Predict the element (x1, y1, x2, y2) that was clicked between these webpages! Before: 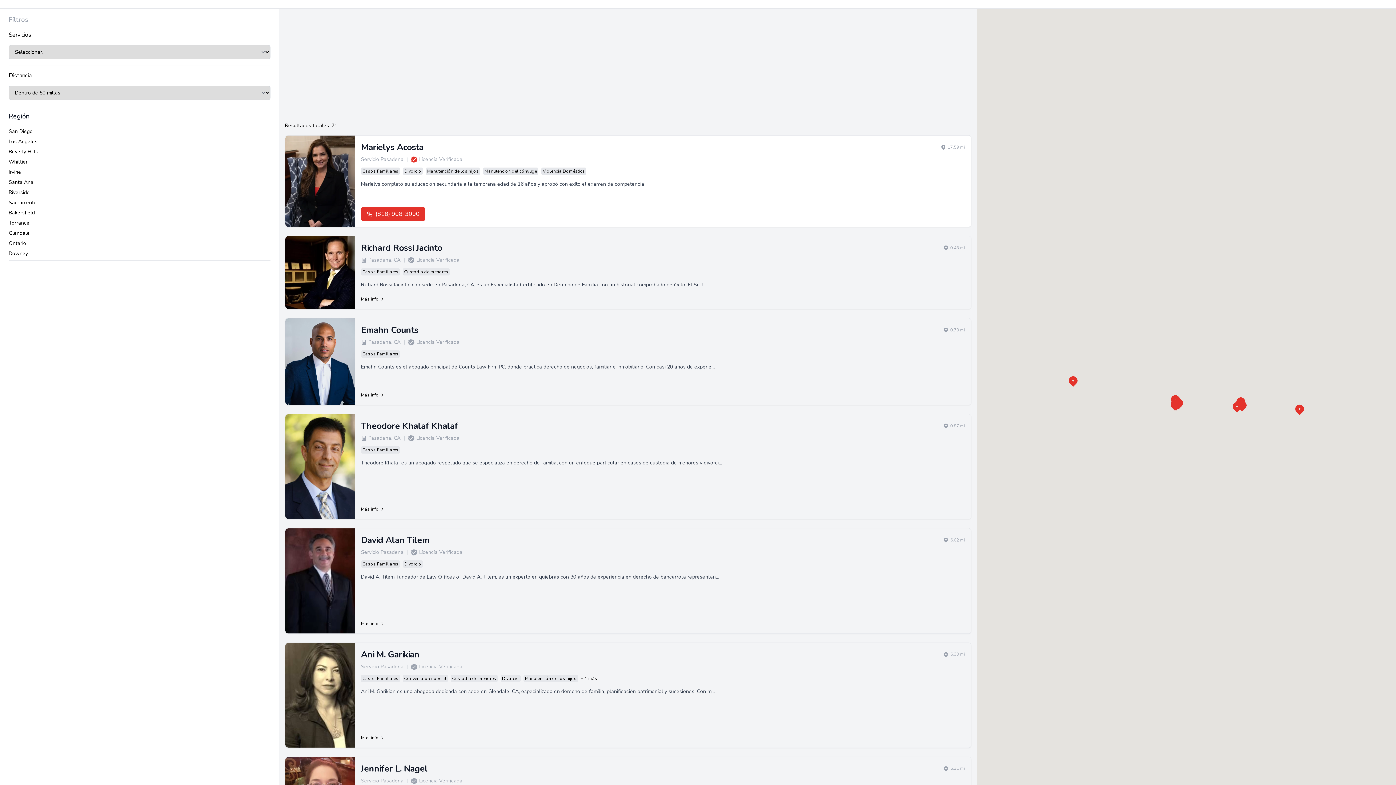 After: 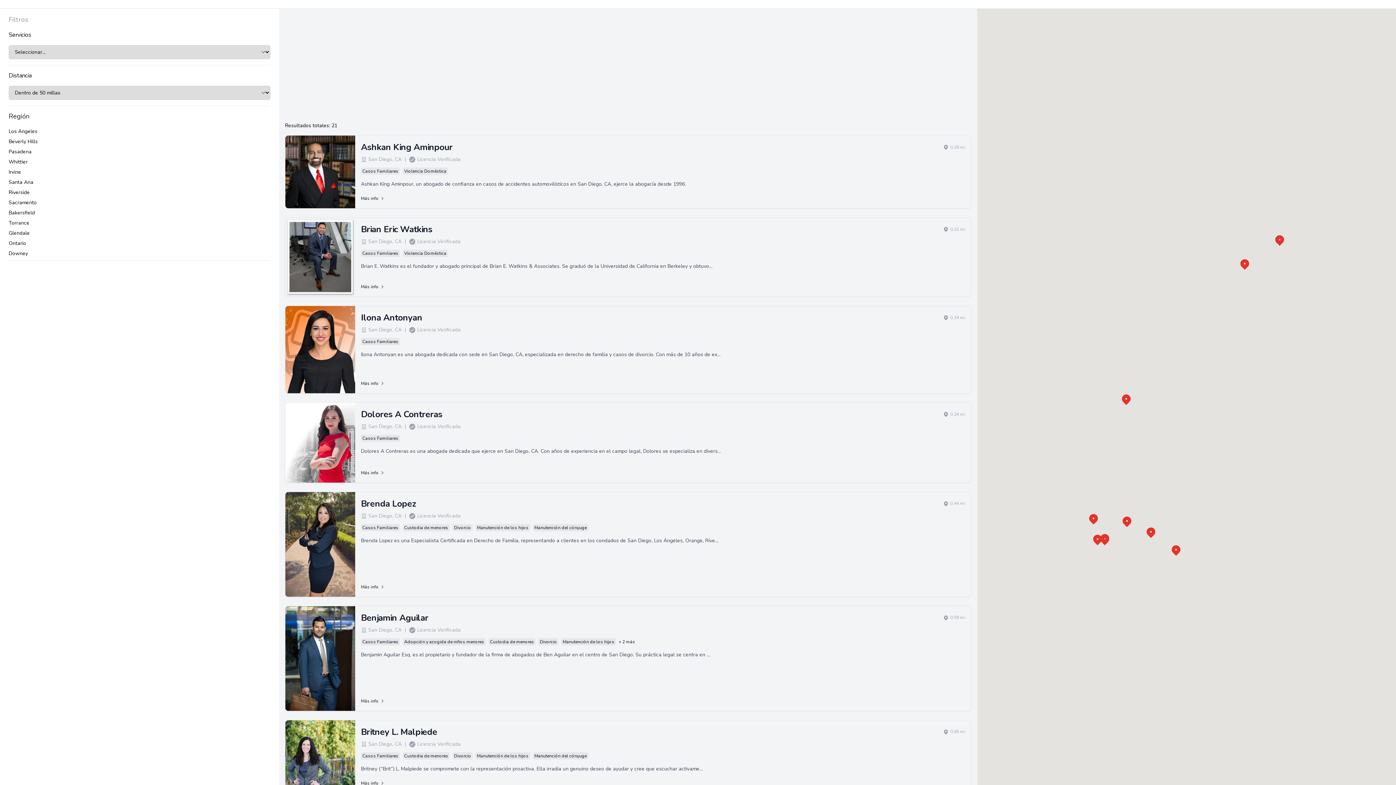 Action: label: San Diego bbox: (8, 128, 32, 134)